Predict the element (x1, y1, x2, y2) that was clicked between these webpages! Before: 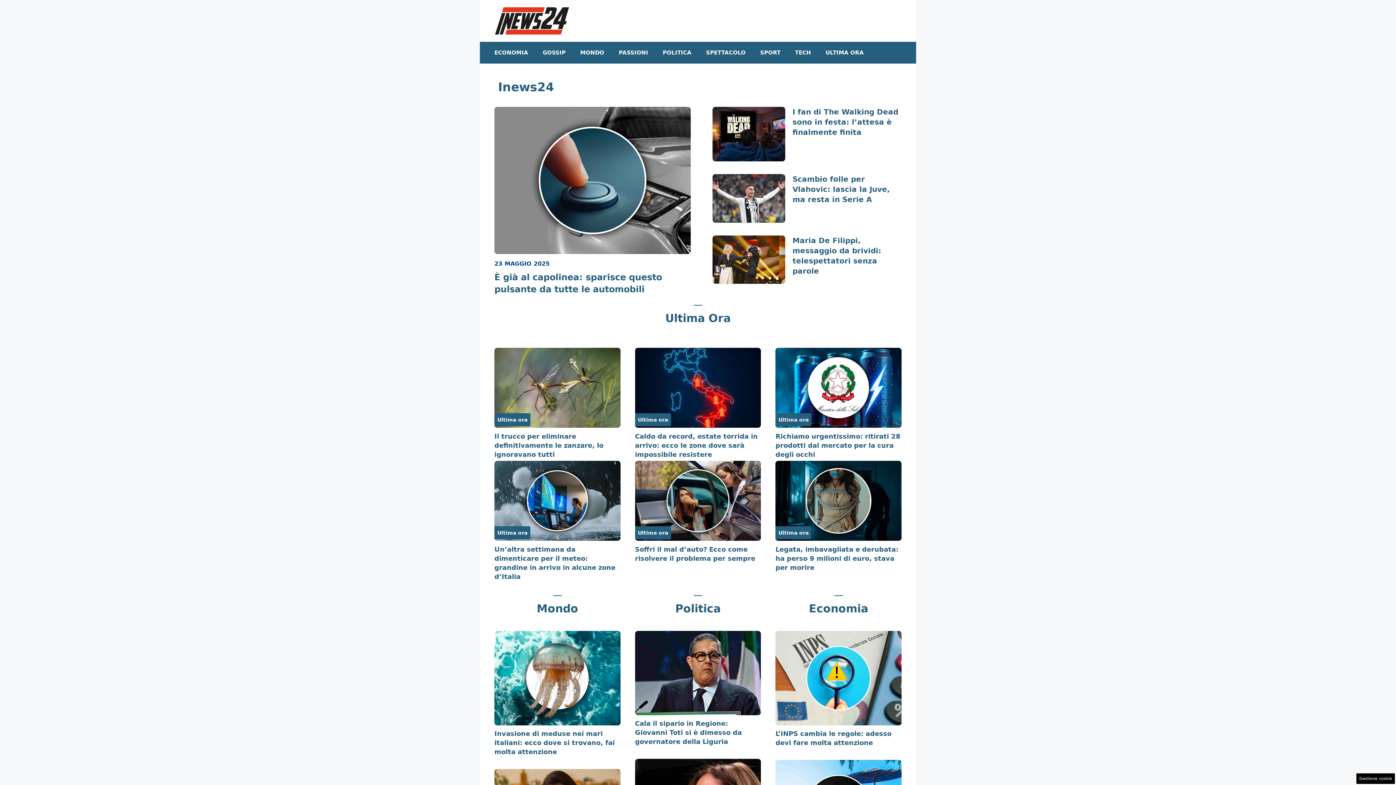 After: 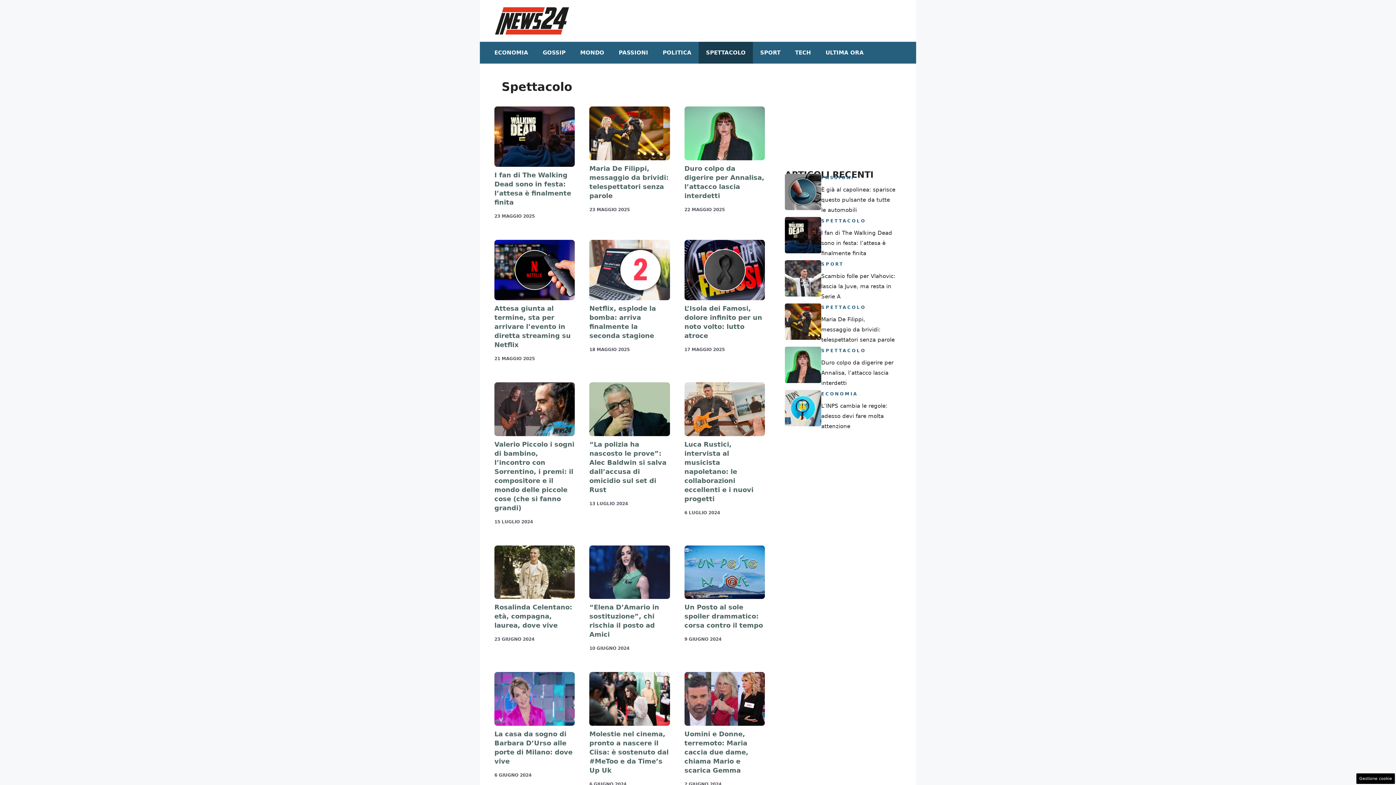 Action: bbox: (698, 41, 753, 63) label: SPETTACOLO